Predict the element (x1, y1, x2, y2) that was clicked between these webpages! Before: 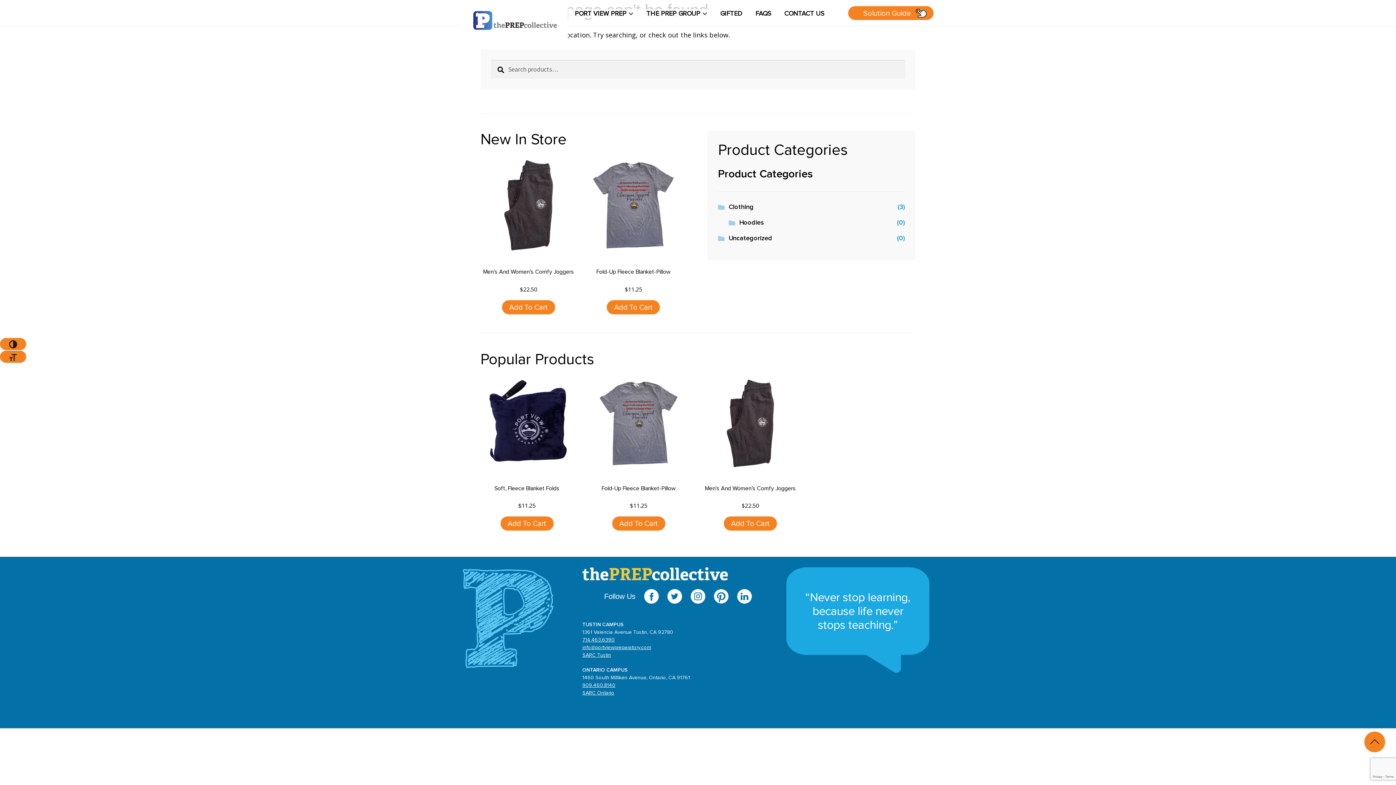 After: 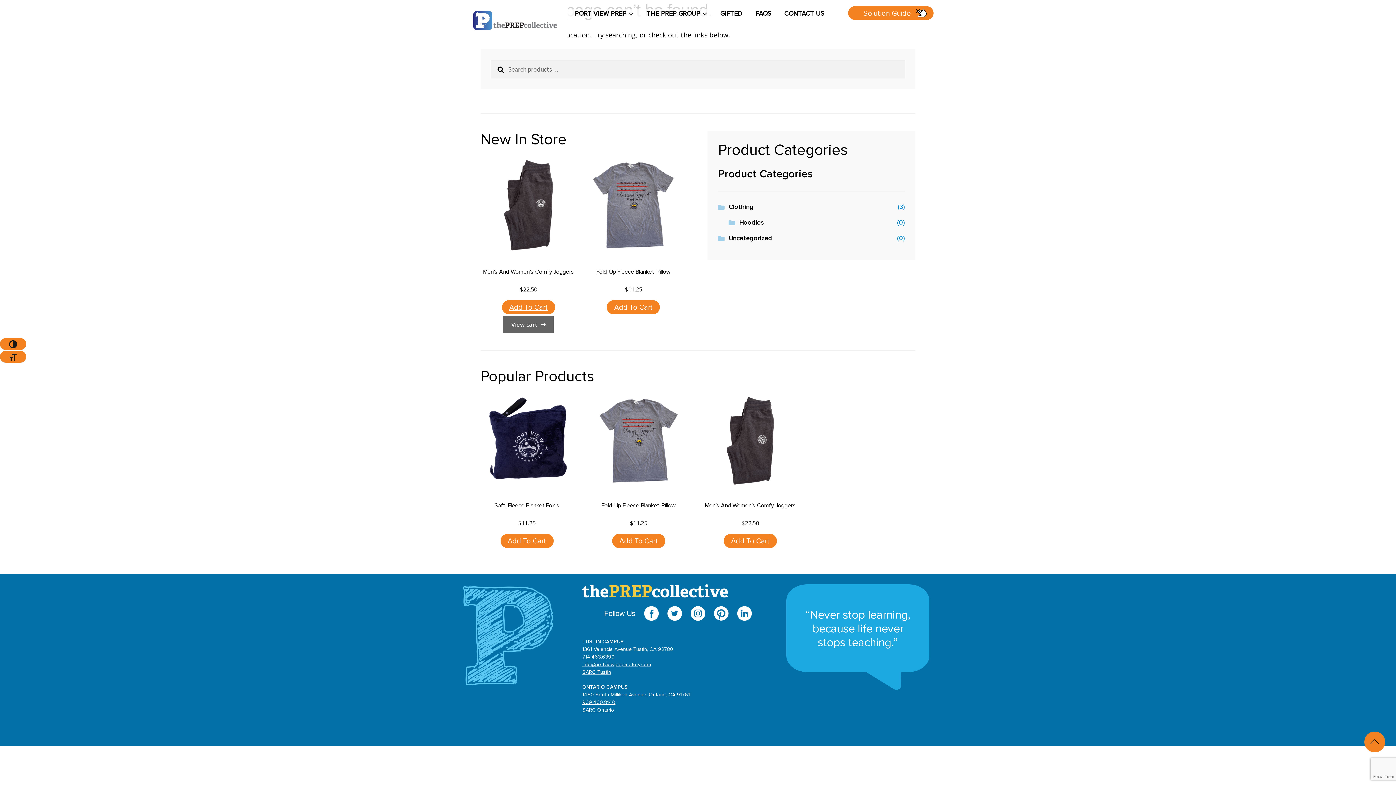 Action: bbox: (502, 300, 555, 314) label: Add to cart: “Men’s and women’s comfy joggers”